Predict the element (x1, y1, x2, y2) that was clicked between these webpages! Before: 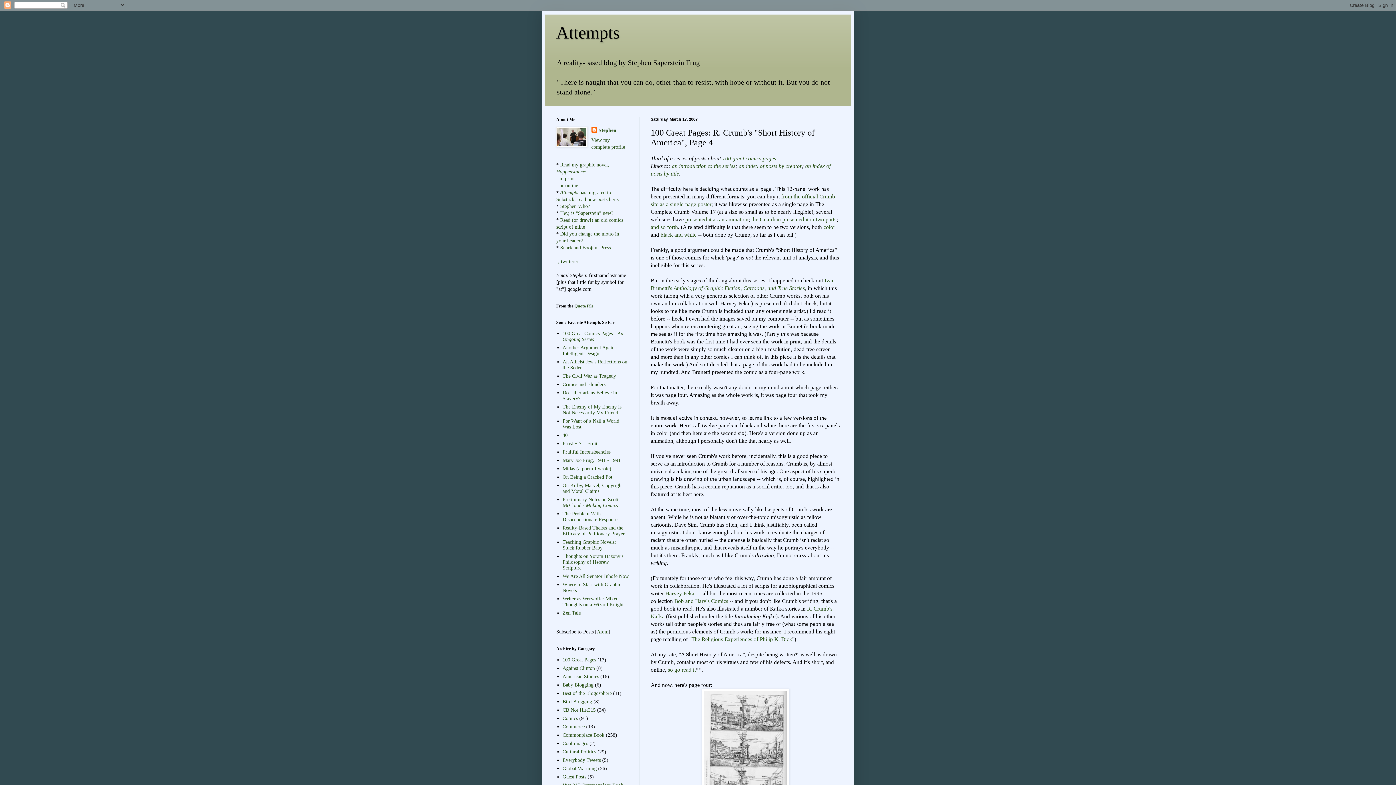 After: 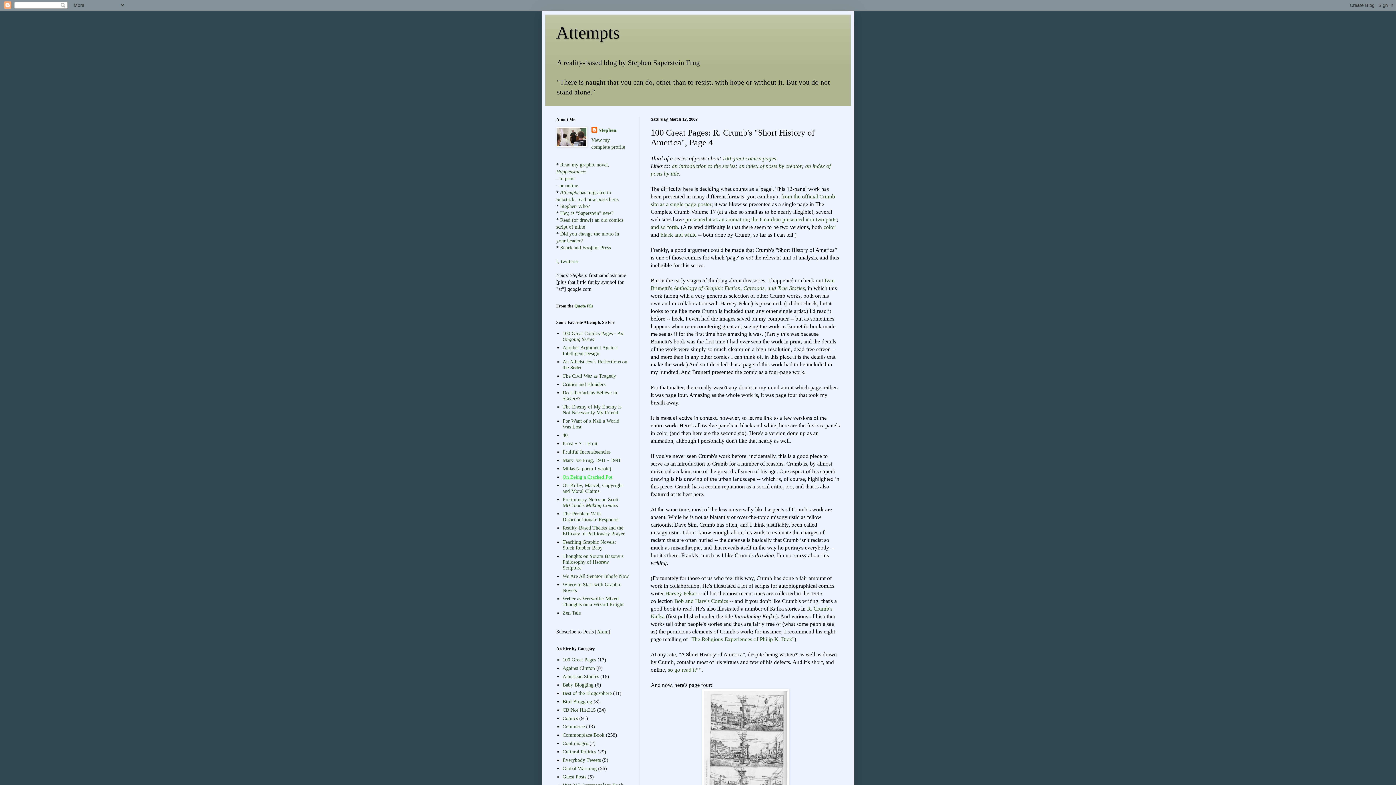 Action: label: On Being a Cracked Pot bbox: (562, 474, 612, 480)